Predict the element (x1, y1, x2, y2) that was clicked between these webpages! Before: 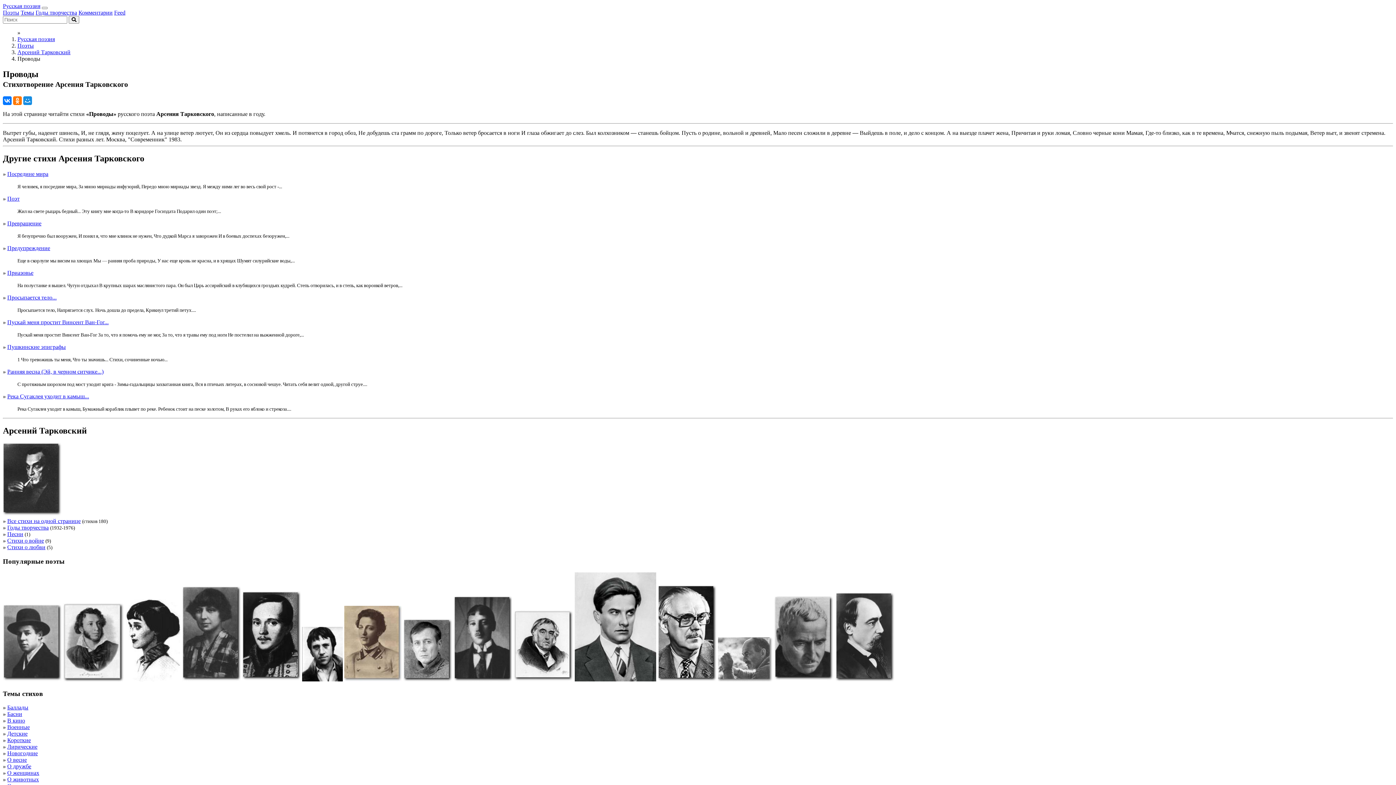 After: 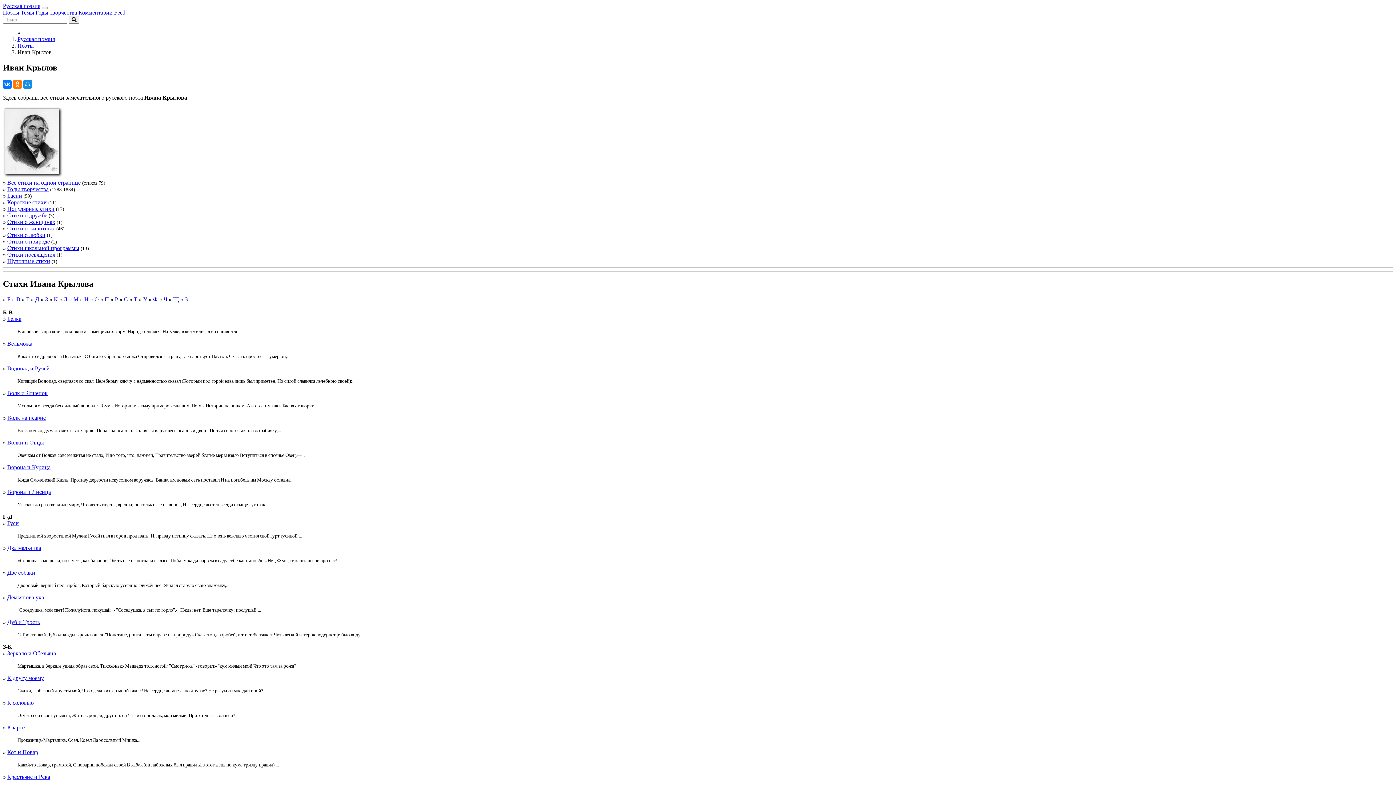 Action: bbox: (513, 676, 573, 682)